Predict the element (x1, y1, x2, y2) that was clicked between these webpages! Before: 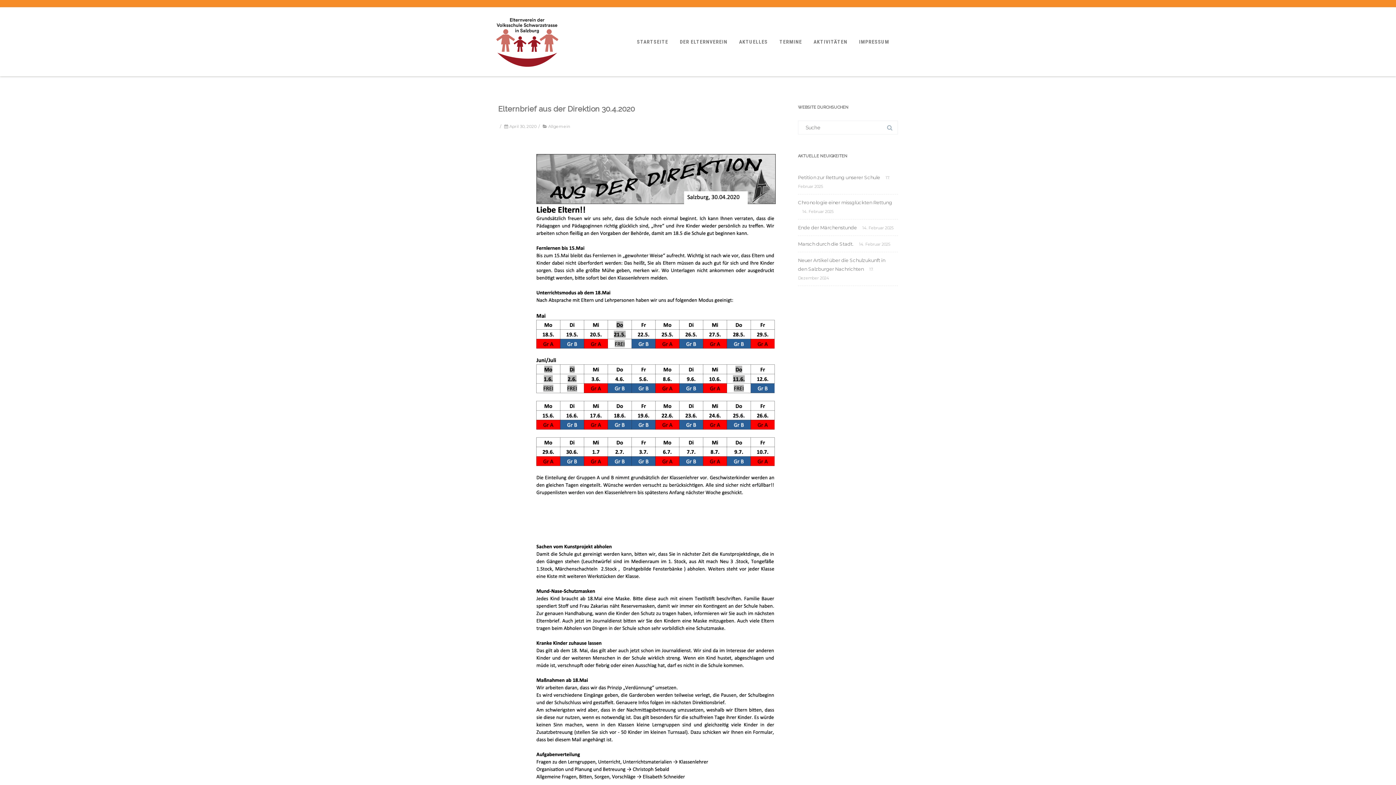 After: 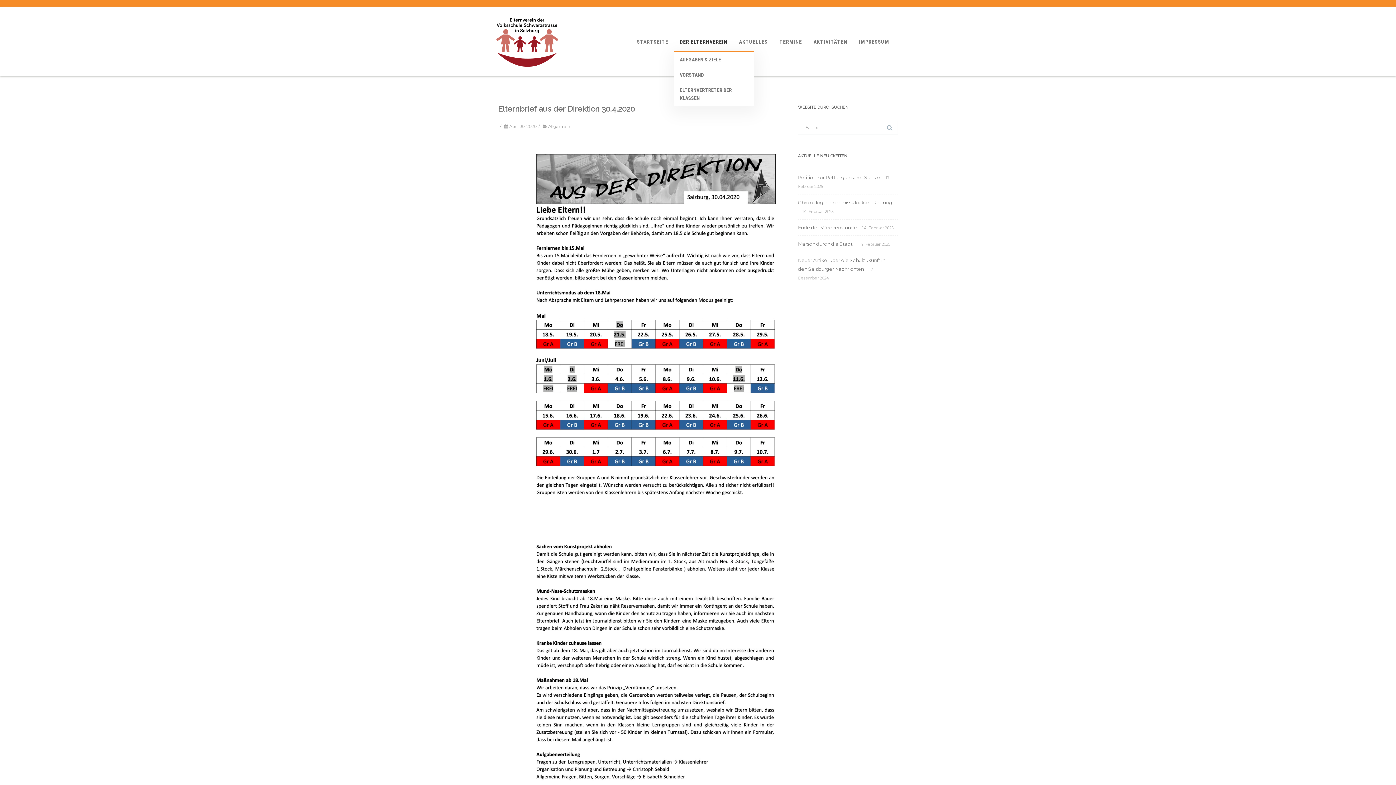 Action: label: DER ELTERNVEREIN bbox: (674, 32, 733, 51)